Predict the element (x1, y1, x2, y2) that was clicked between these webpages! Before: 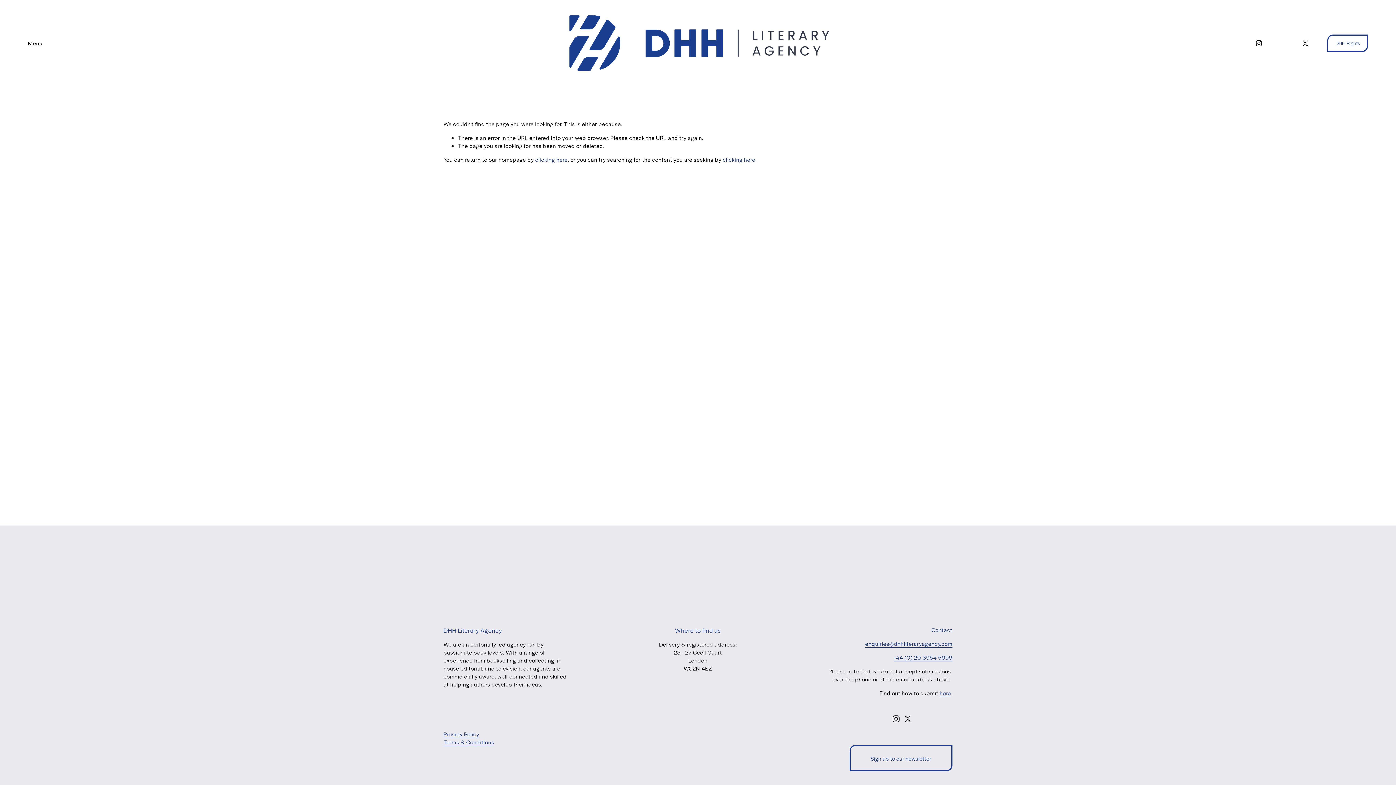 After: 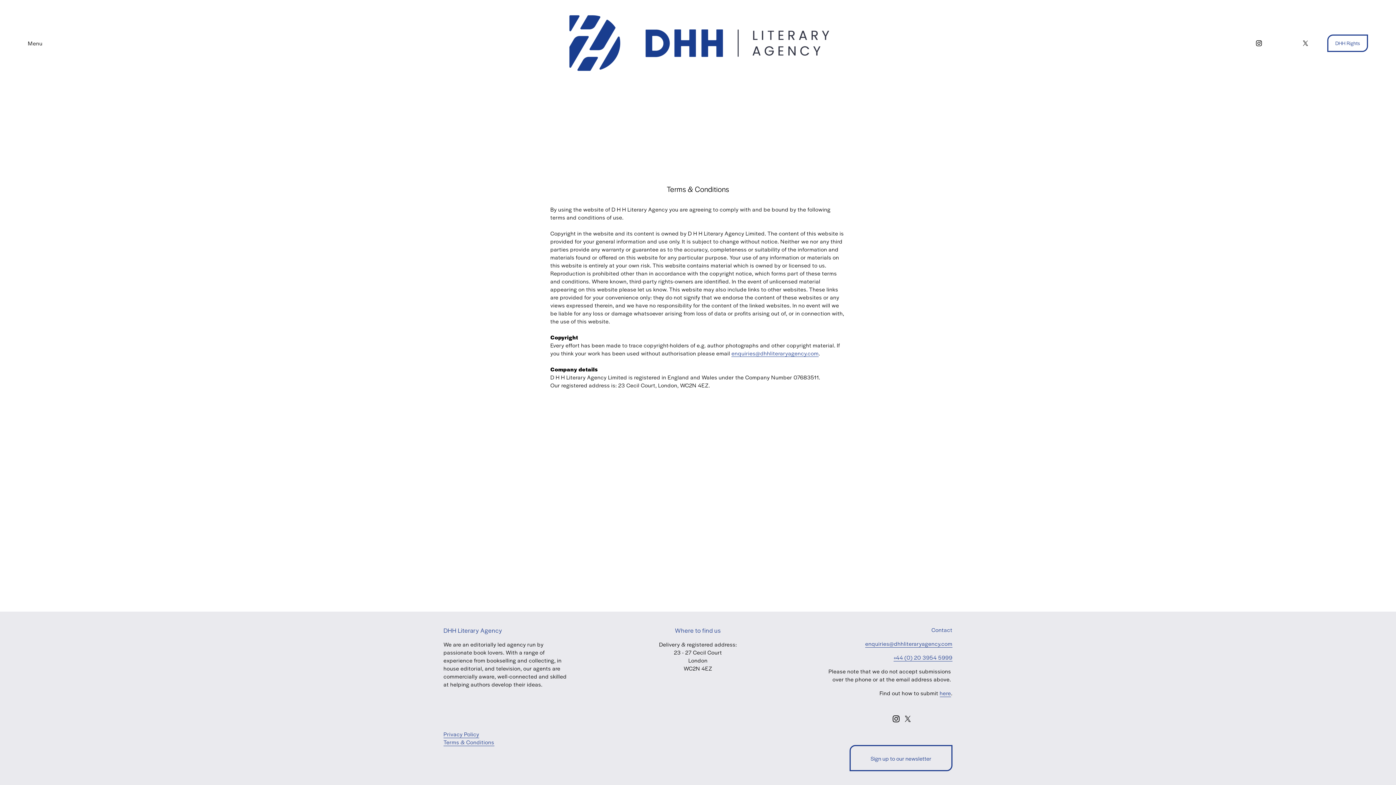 Action: bbox: (443, 738, 494, 746) label: Terms & Conditions